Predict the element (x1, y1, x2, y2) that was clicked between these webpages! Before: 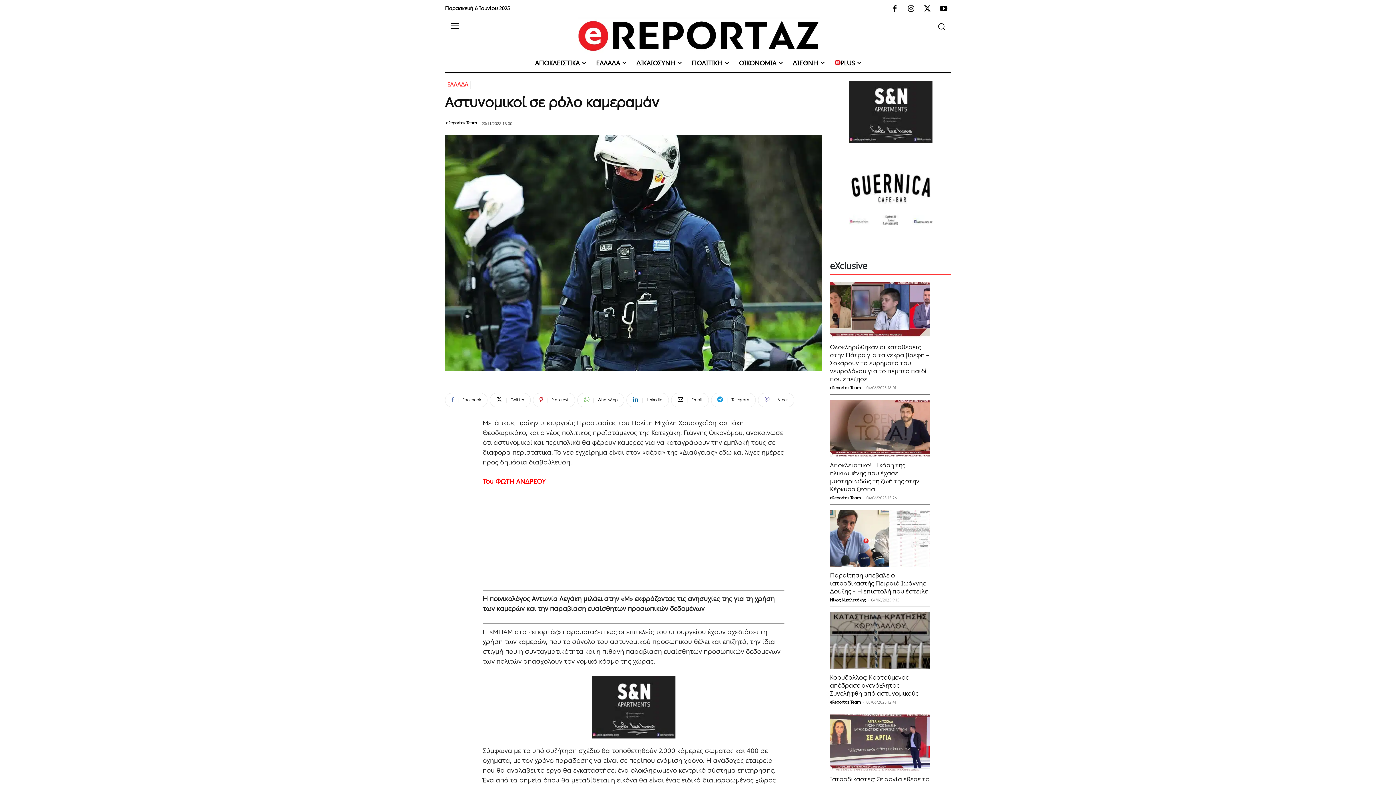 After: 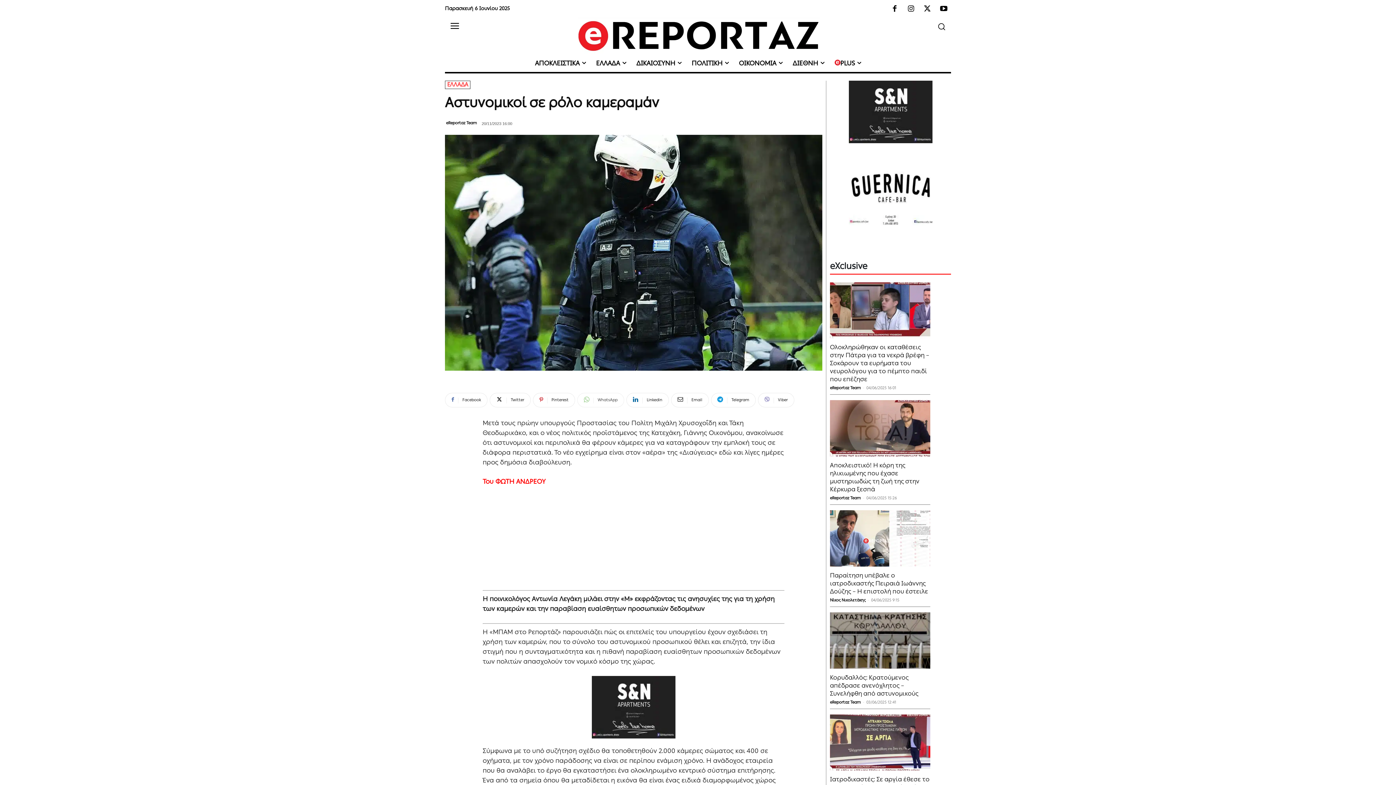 Action: bbox: (577, 392, 624, 407) label: WhatsApp